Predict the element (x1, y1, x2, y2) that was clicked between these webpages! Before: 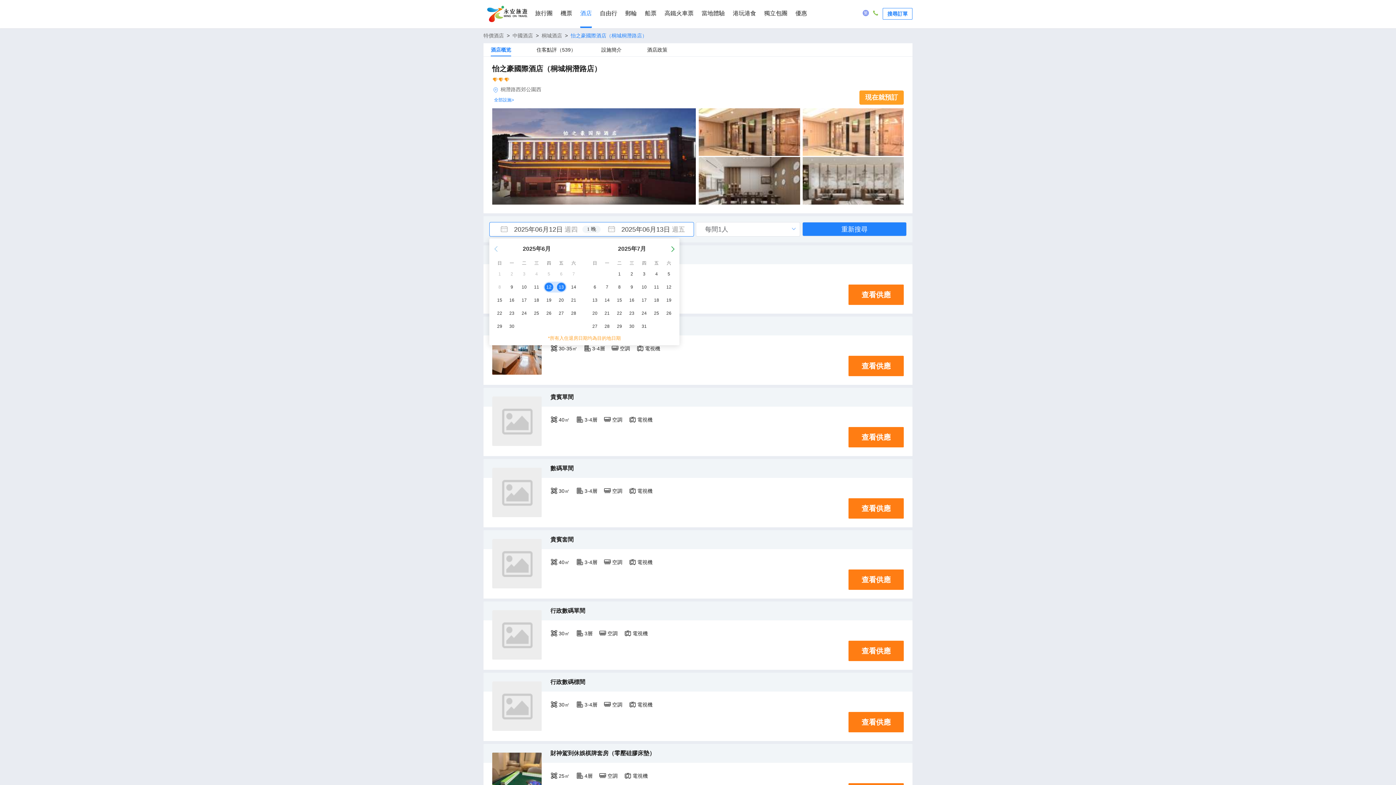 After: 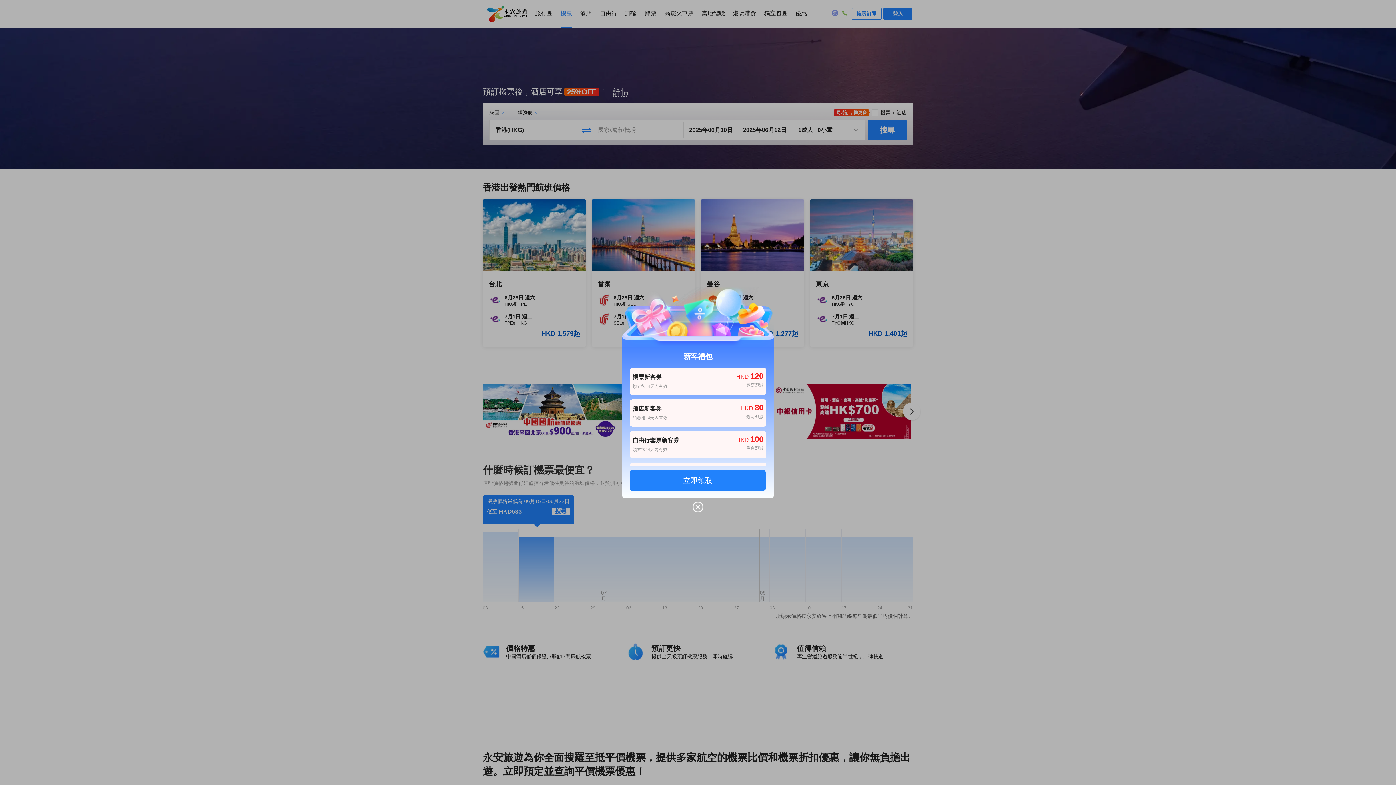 Action: bbox: (560, 0, 572, 27) label: 機票